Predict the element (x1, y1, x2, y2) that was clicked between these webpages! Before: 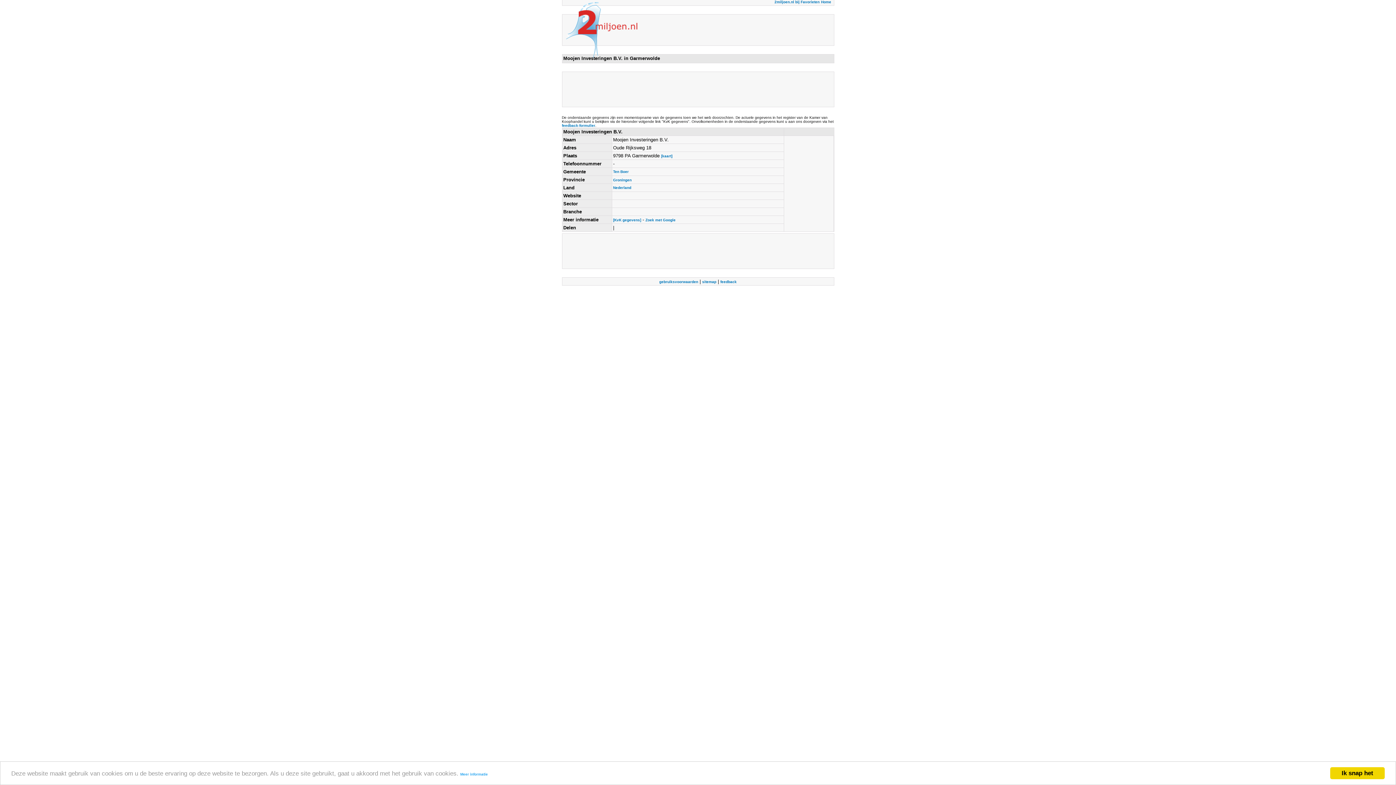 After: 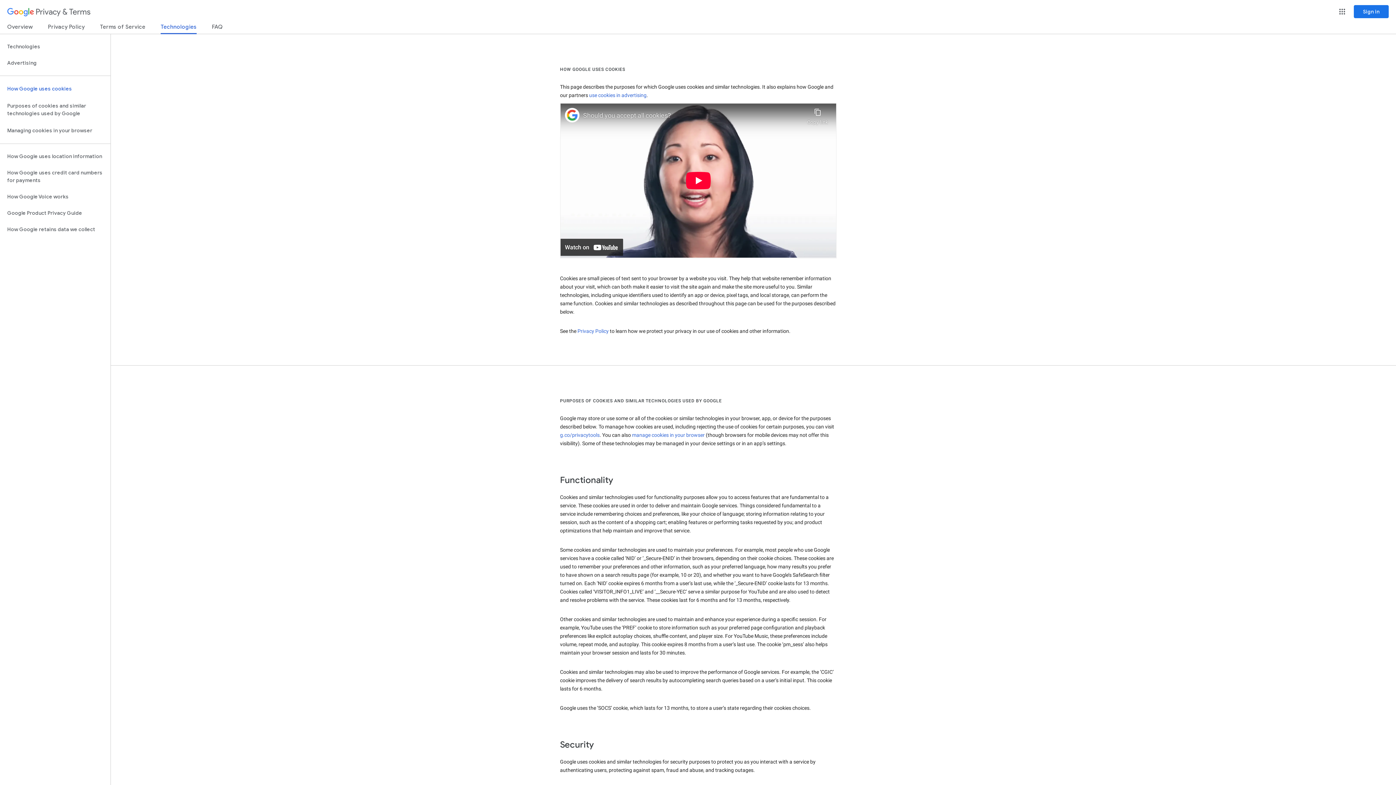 Action: bbox: (460, 772, 488, 776) label: Meer informatie